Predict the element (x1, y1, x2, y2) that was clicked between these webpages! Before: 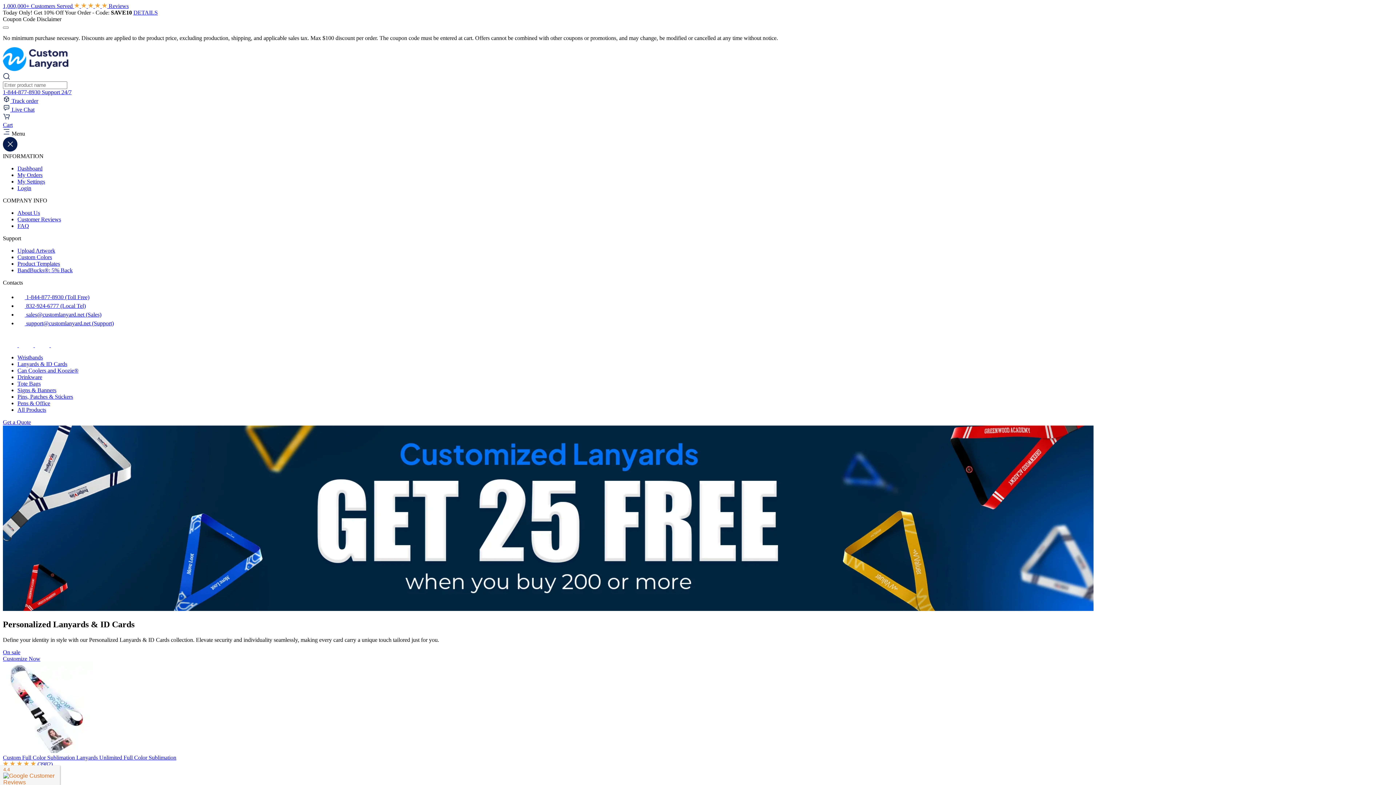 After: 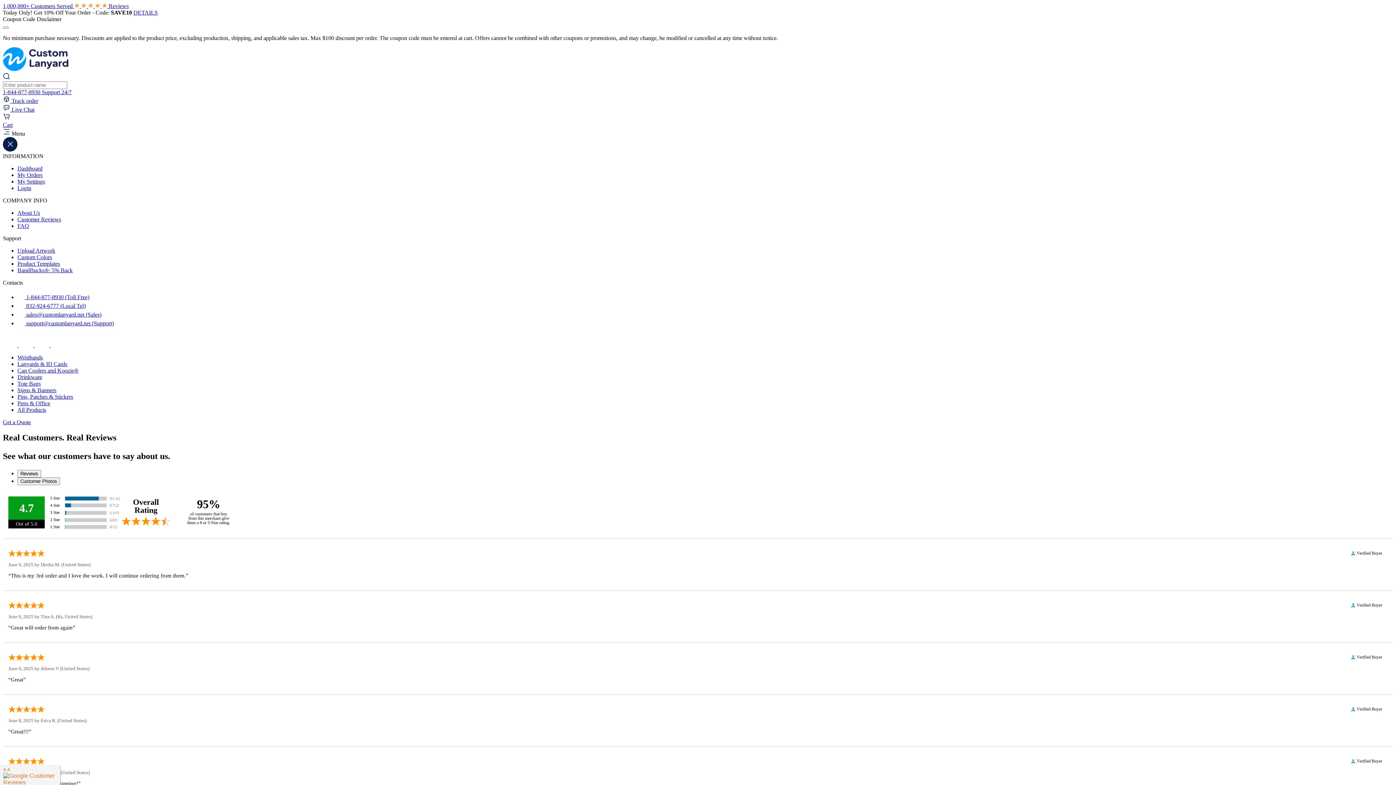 Action: label: Customer Reviews bbox: (17, 216, 61, 222)